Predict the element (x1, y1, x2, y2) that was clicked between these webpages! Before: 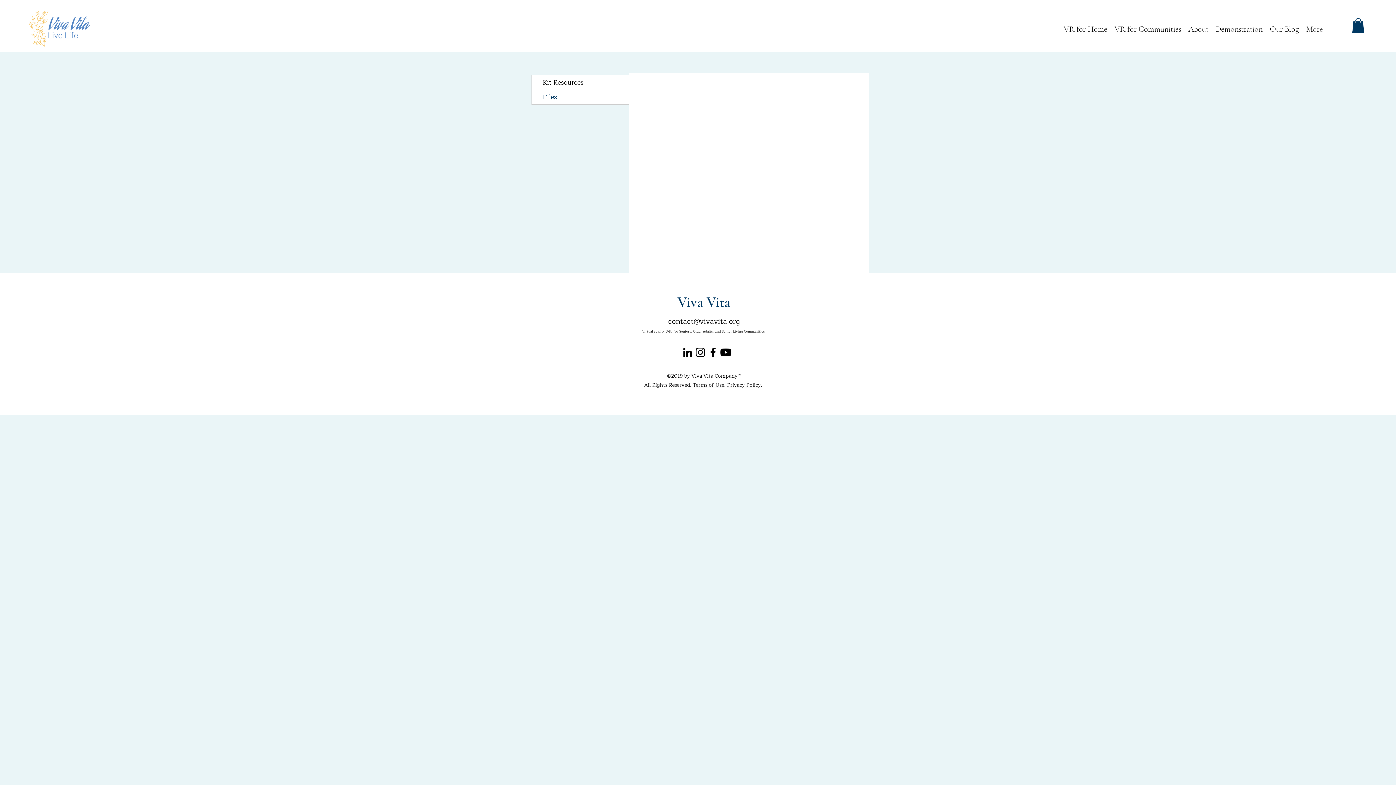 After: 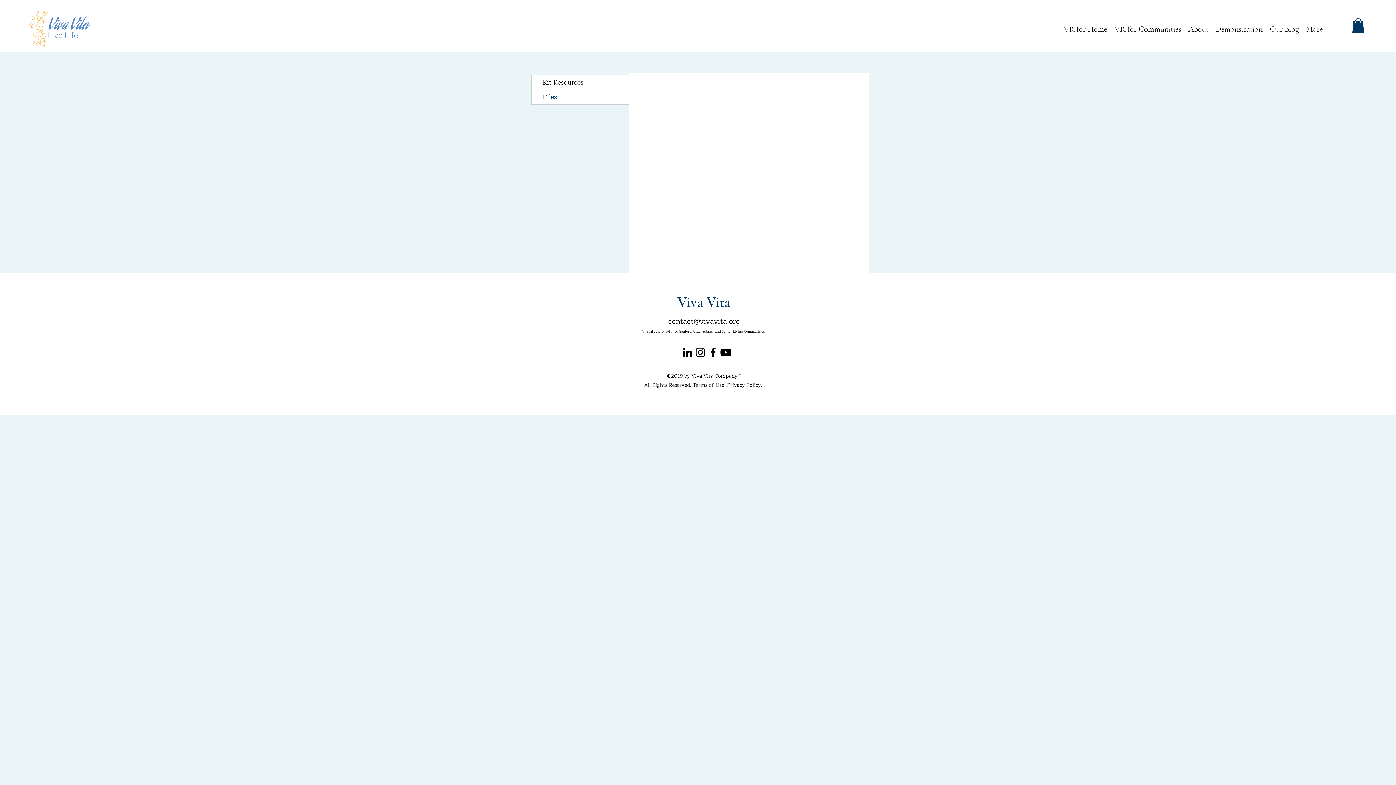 Action: label: Black LinkedIn Icon bbox: (681, 346, 694, 358)